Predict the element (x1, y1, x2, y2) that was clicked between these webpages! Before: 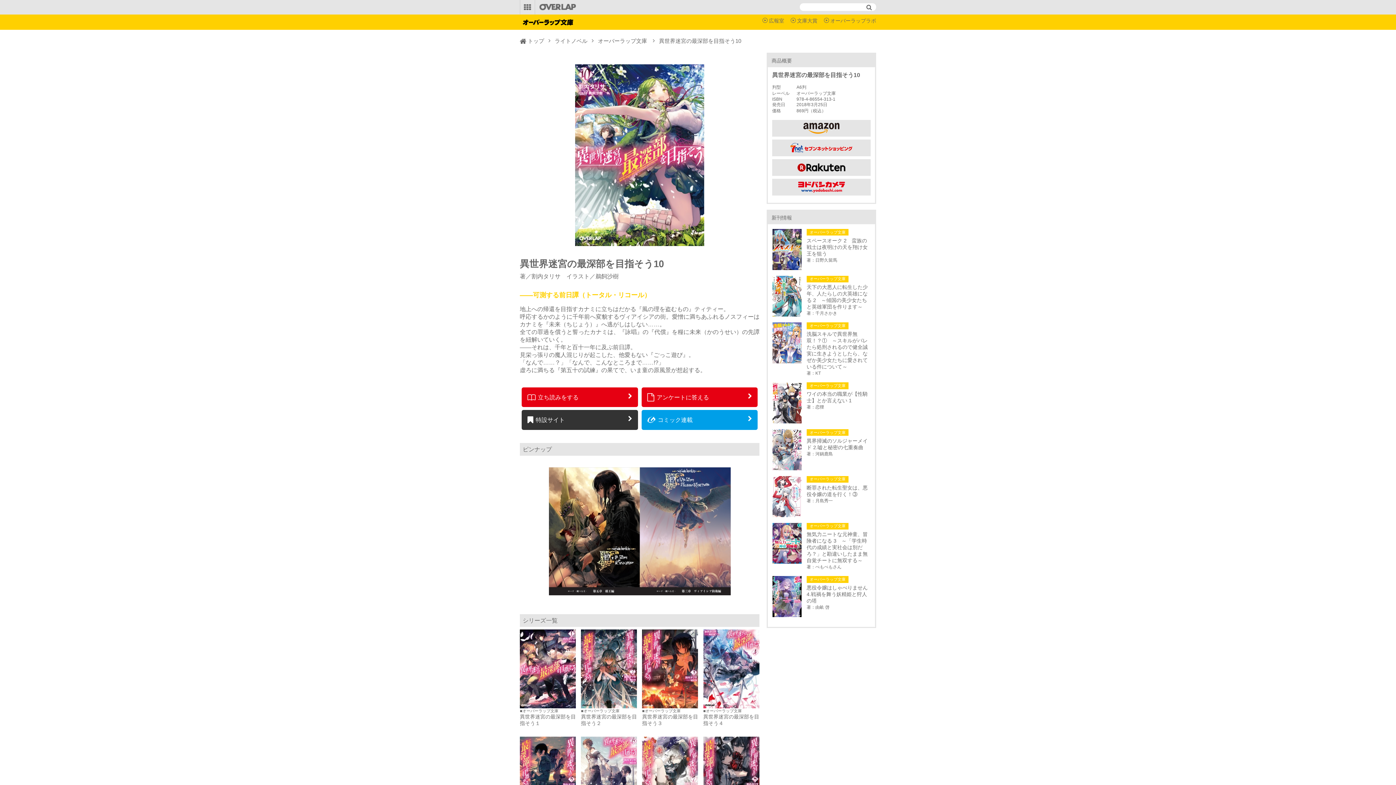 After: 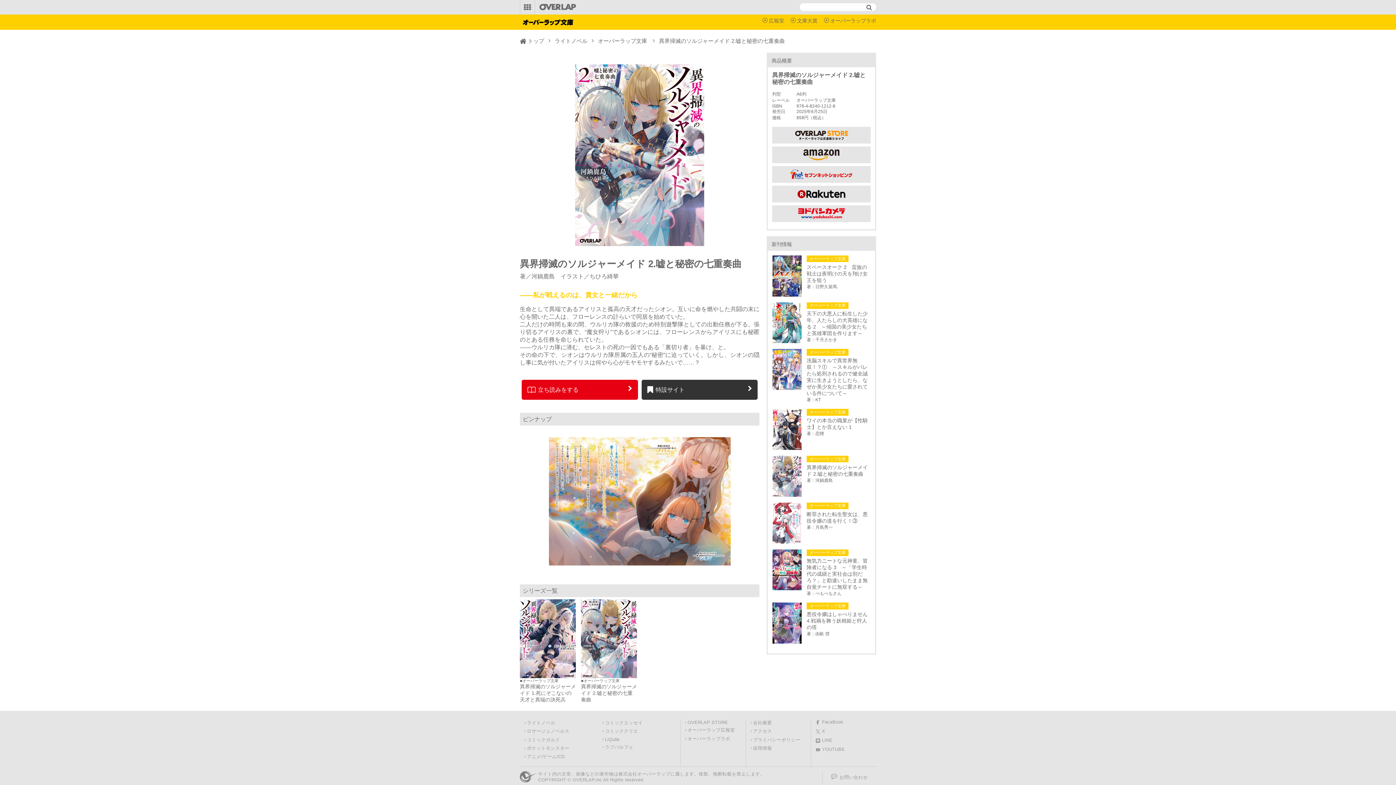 Action: label: 異界掃滅のソルジャーメイド 2.嘘と秘密の七重奏曲 bbox: (806, 438, 870, 451)